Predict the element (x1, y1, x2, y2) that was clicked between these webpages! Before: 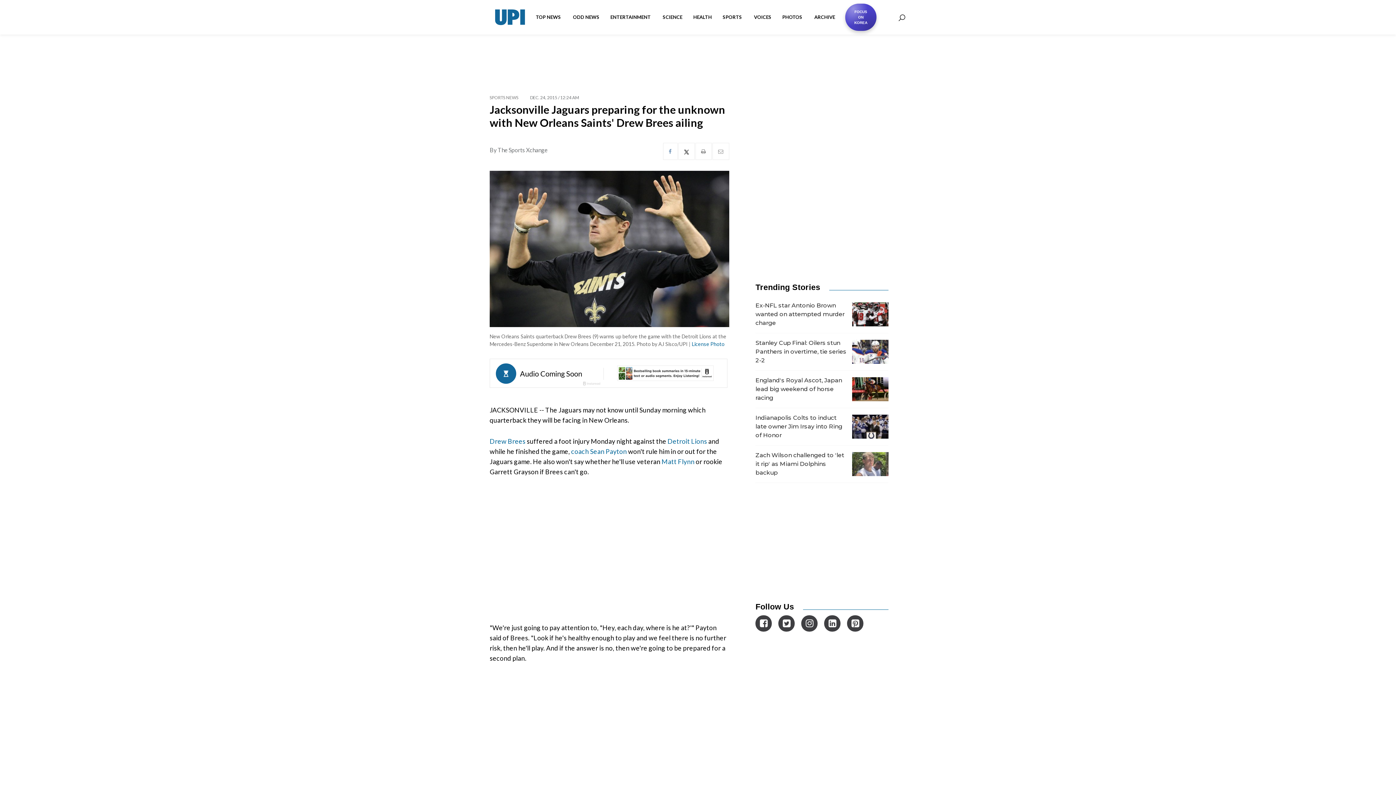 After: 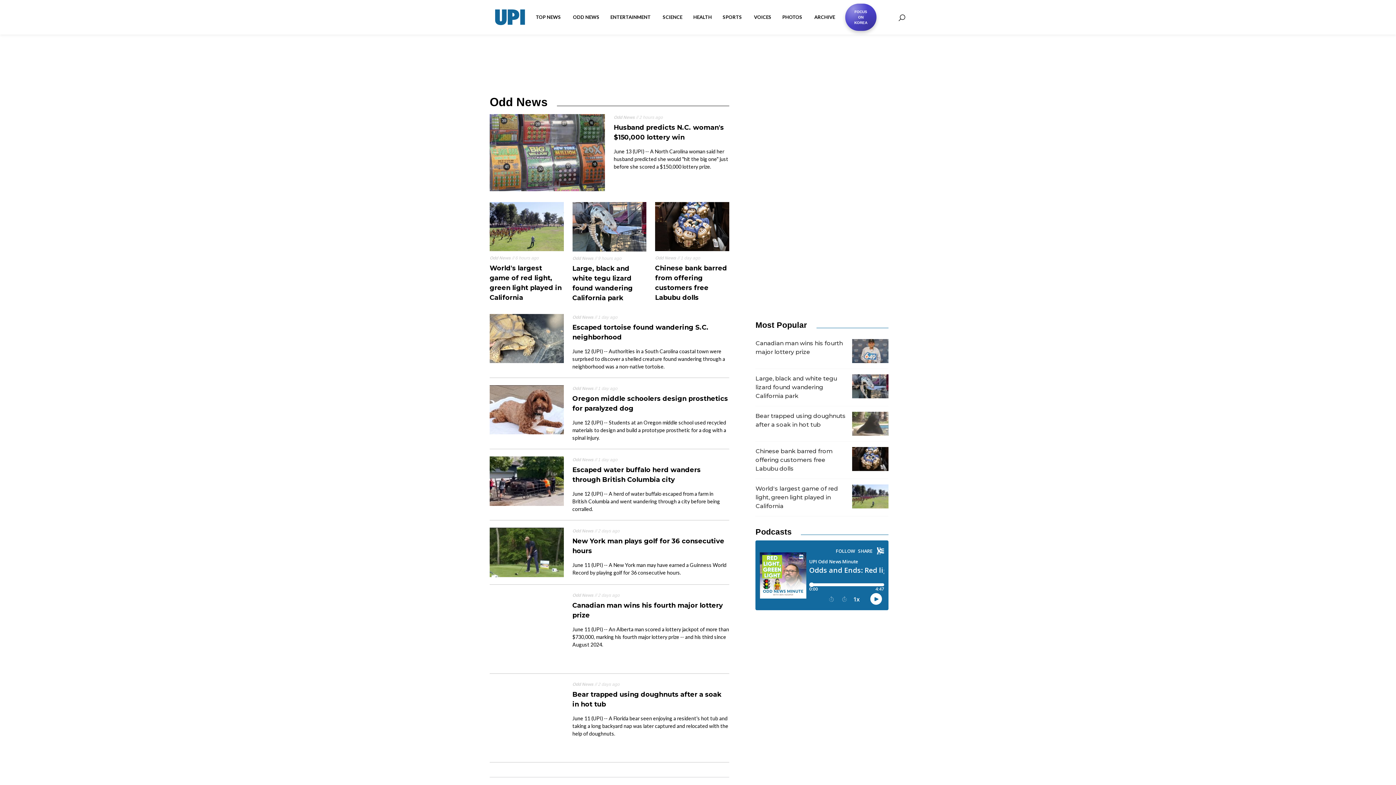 Action: label: ODD NEWS bbox: (567, 8, 605, 26)